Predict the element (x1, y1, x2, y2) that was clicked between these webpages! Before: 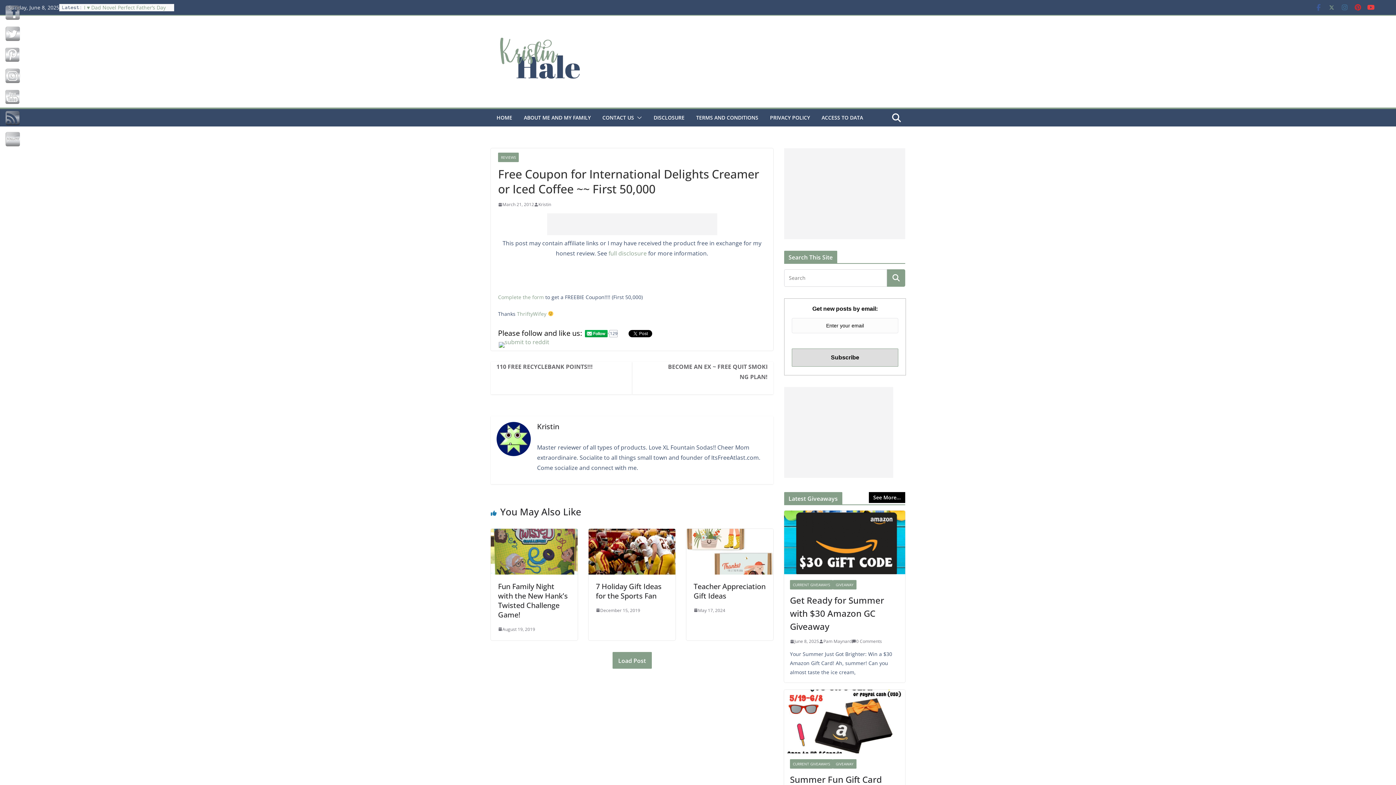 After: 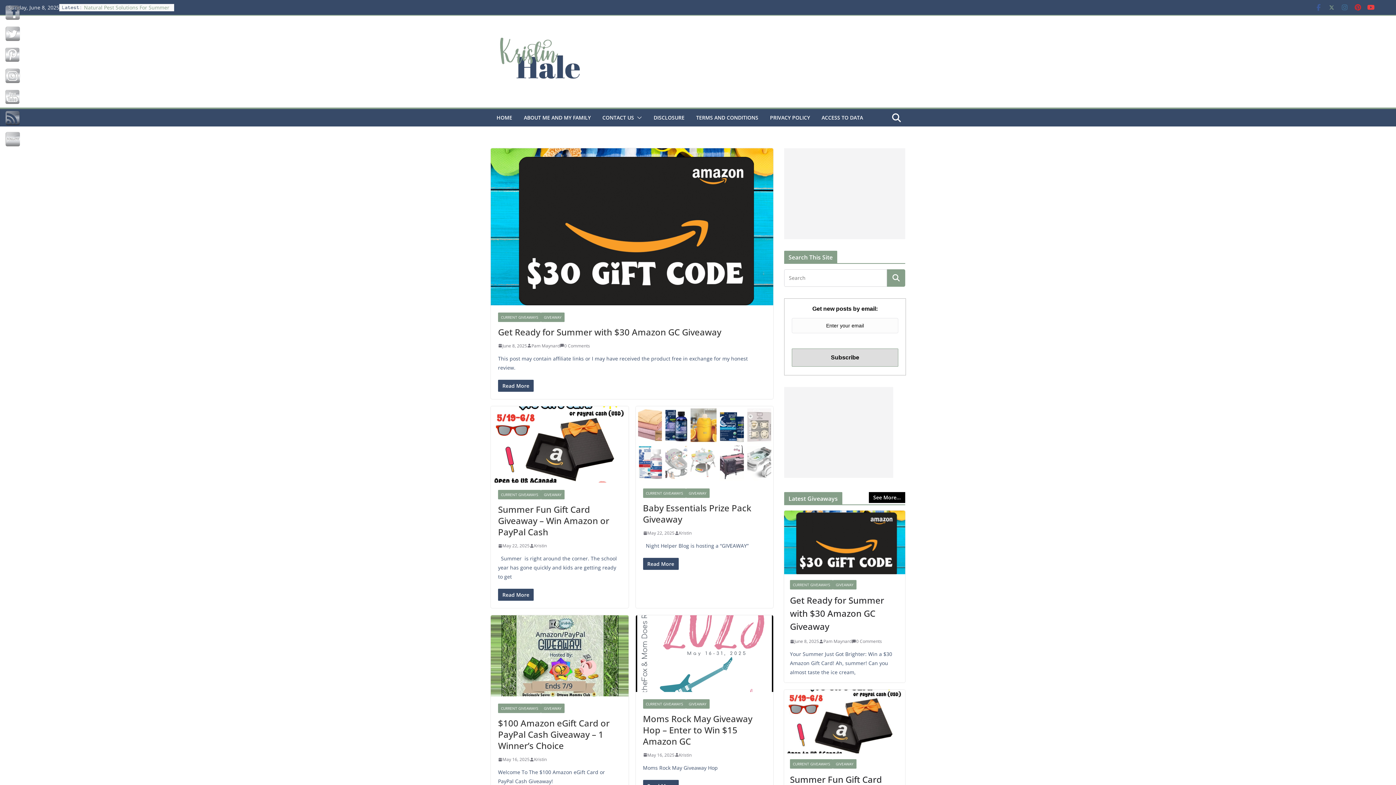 Action: label: CURRENT GIVEAWAYS bbox: (790, 580, 833, 589)